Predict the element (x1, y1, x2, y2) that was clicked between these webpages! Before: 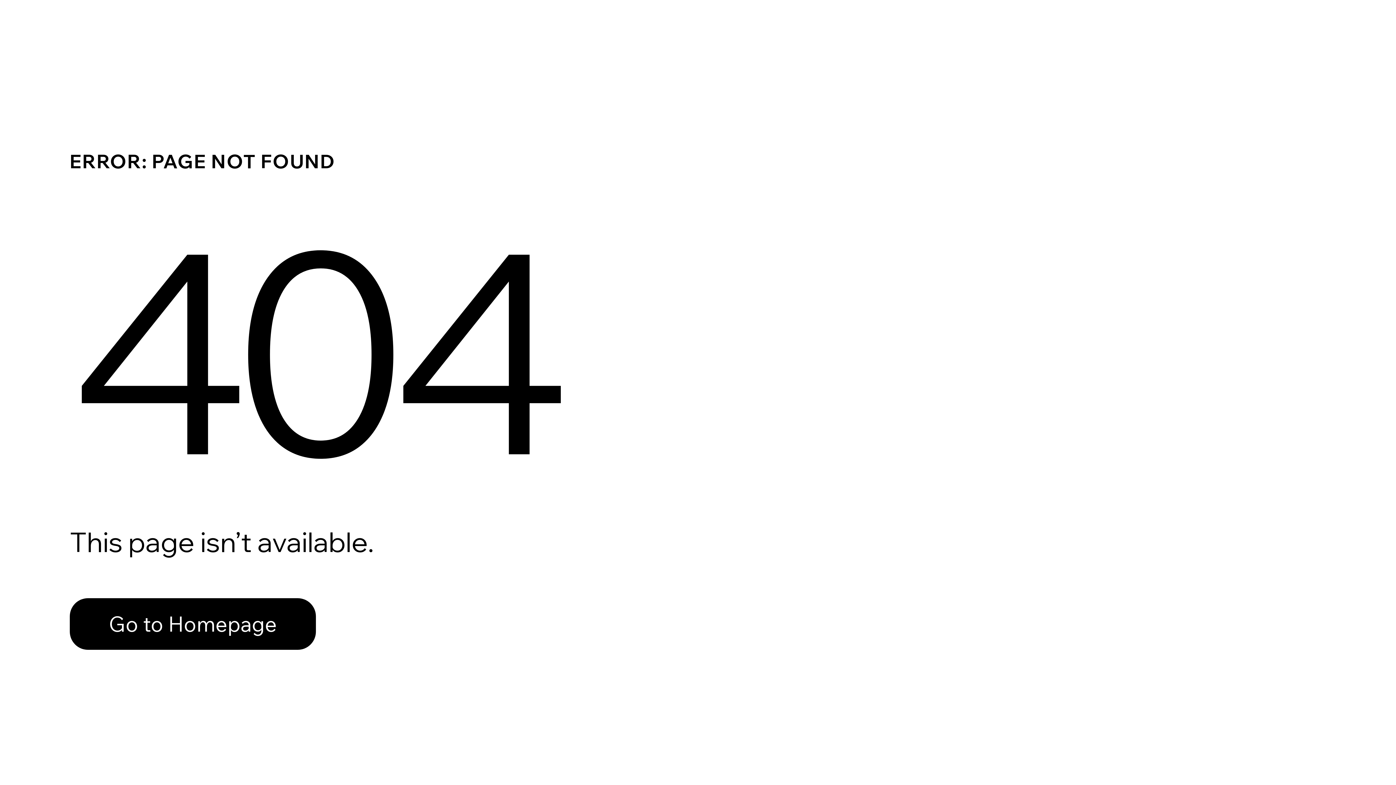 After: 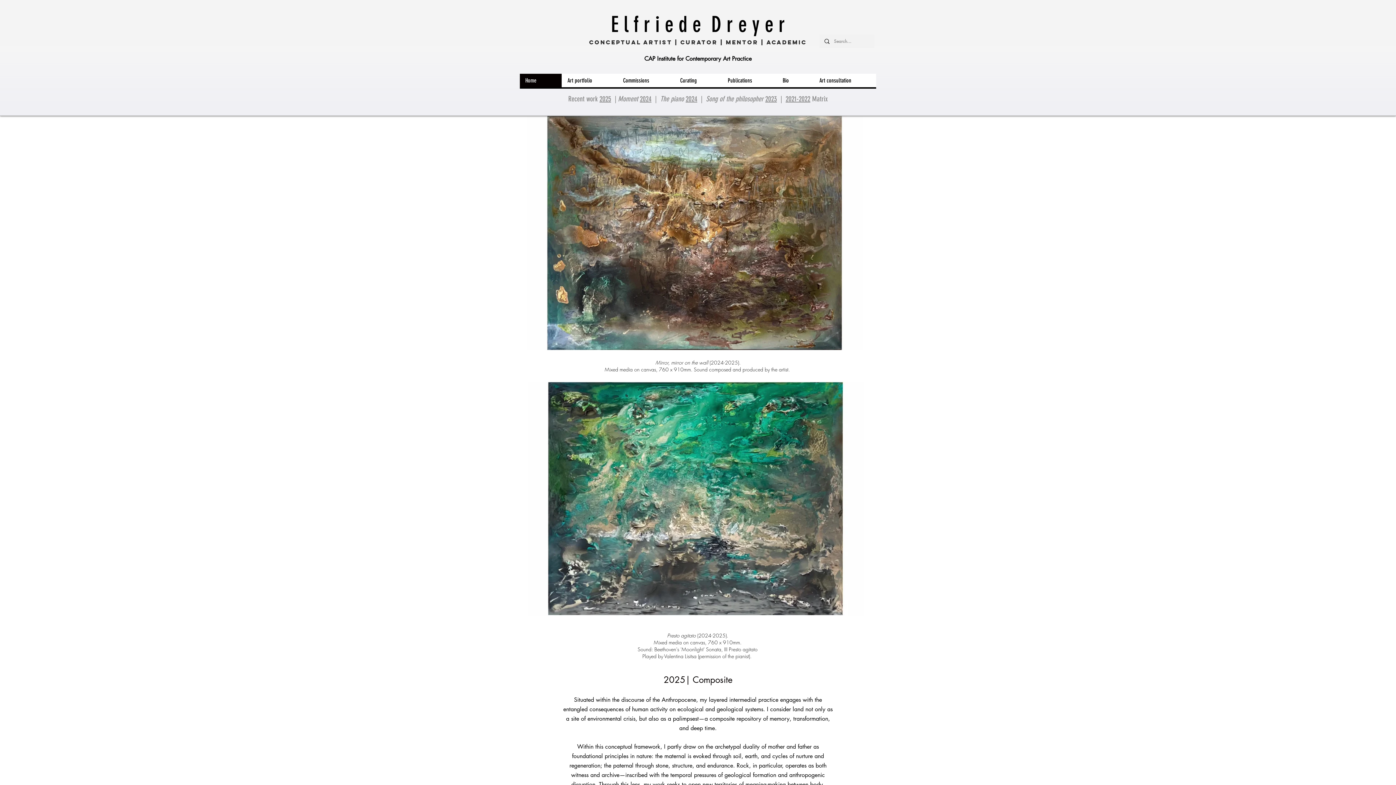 Action: label: Go to Homepage bbox: (69, 598, 316, 650)